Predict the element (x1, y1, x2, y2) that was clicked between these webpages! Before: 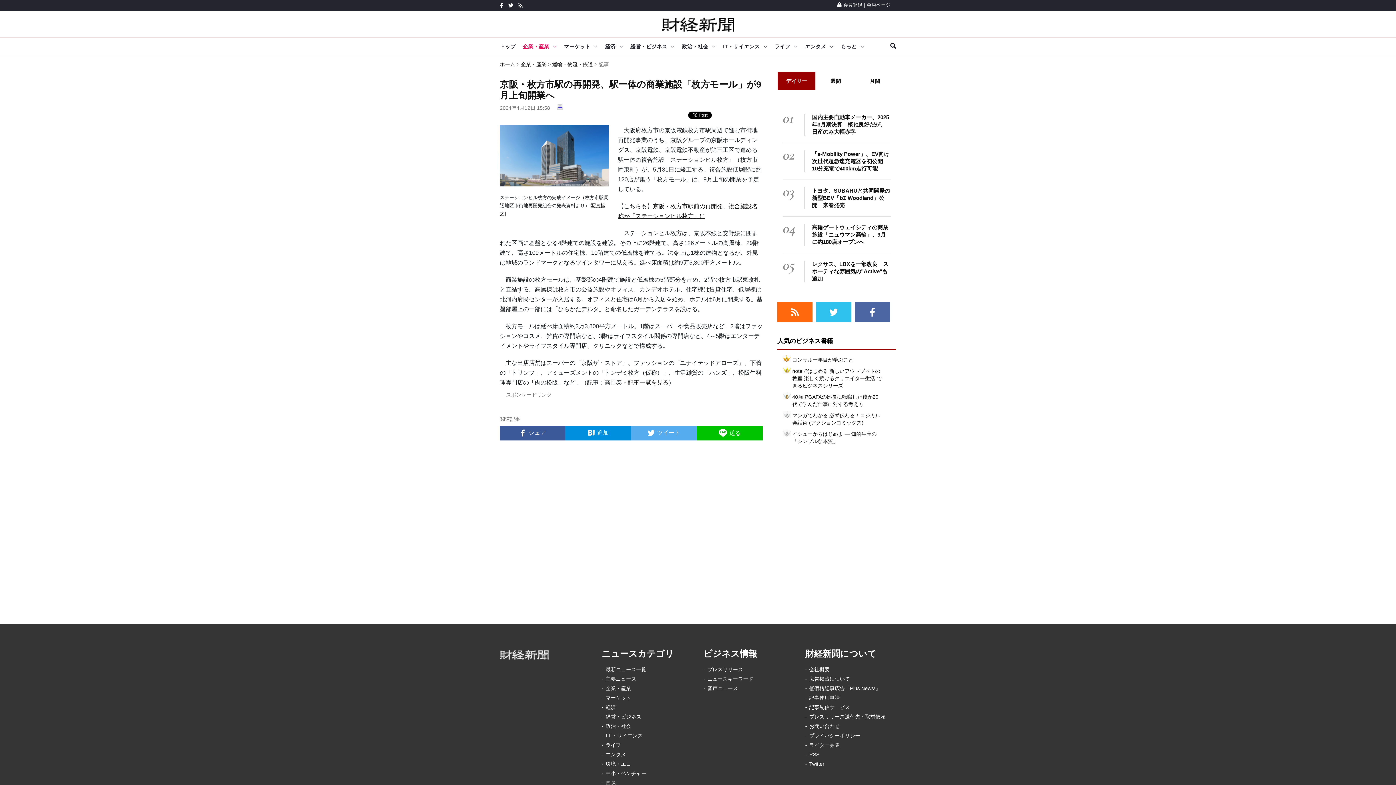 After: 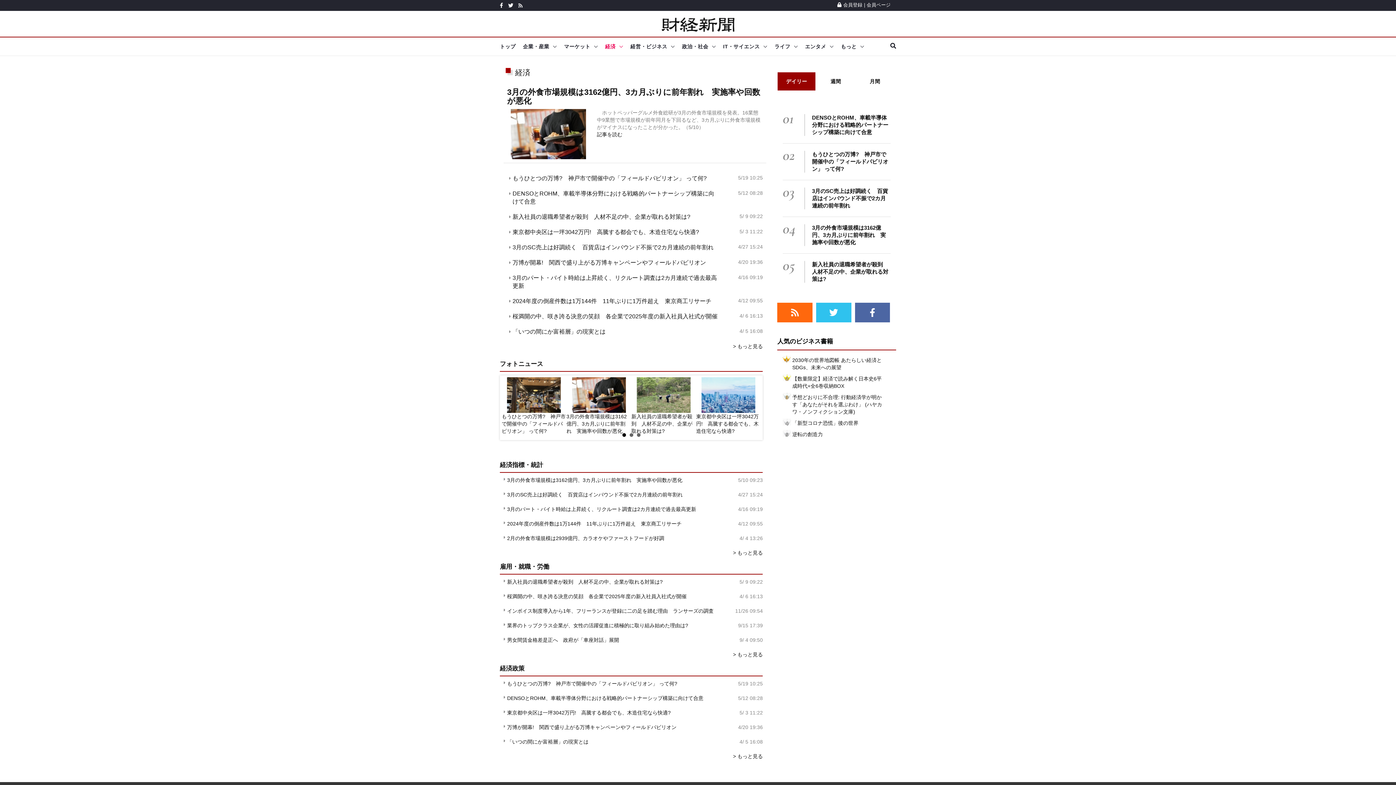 Action: bbox: (605, 37, 630, 56) label: 経済